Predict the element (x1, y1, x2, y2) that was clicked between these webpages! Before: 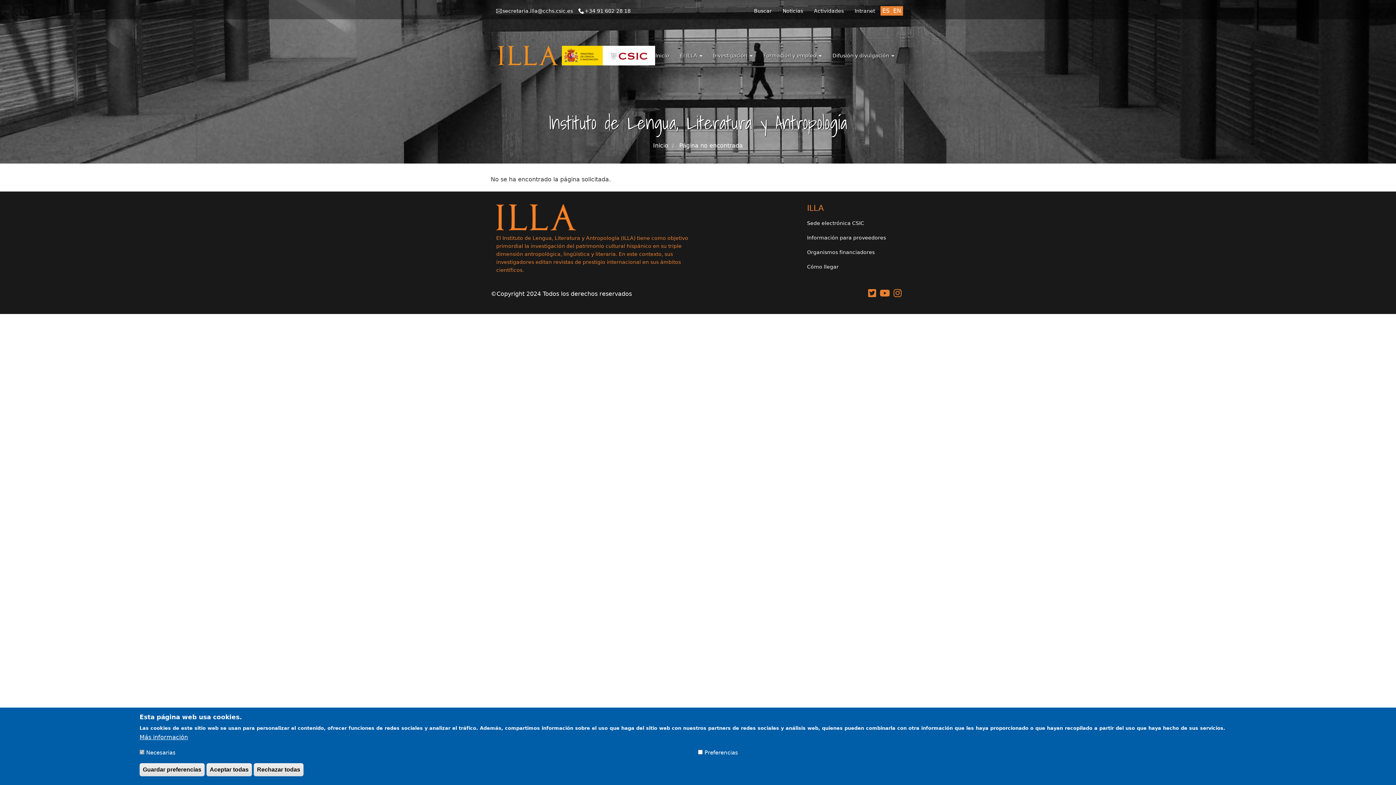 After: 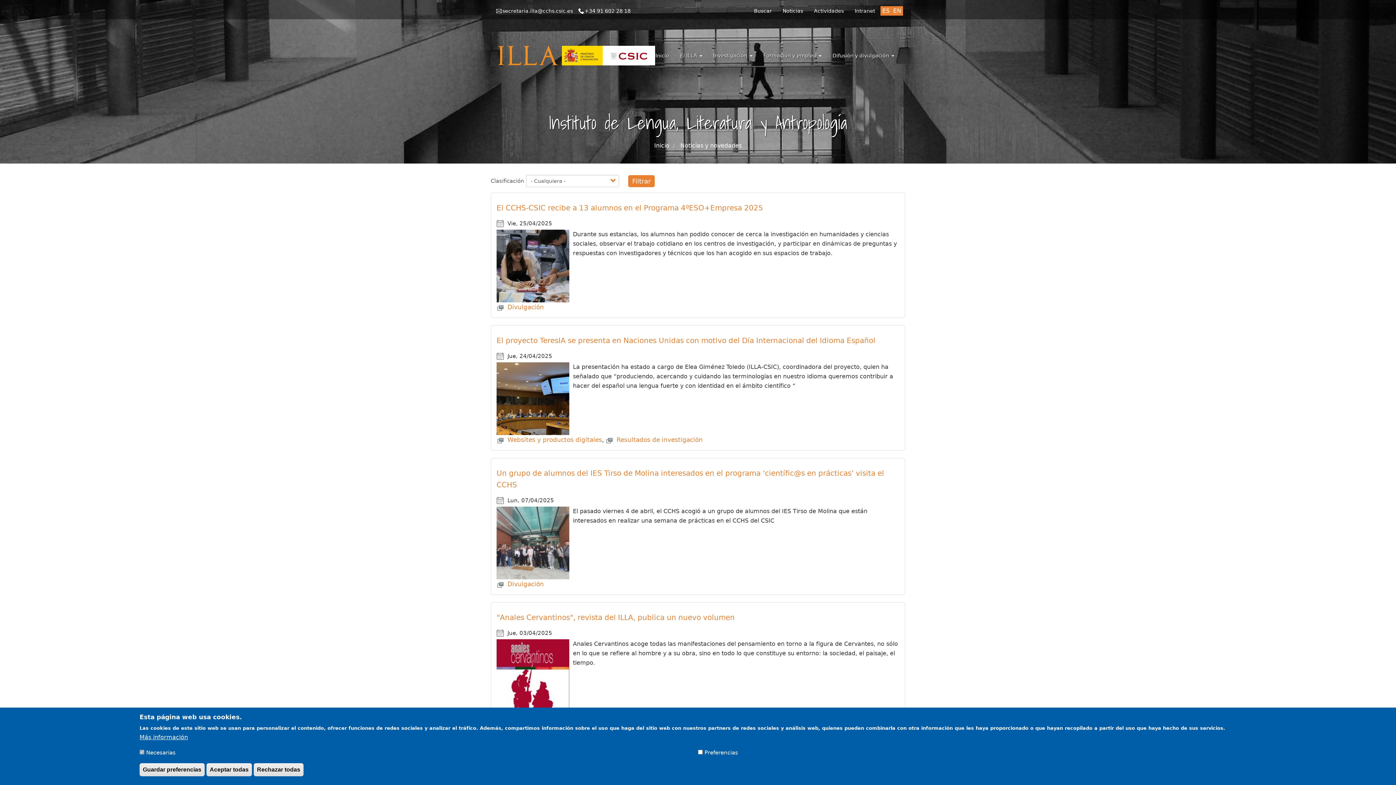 Action: bbox: (777, 3, 808, 18) label: Noticias